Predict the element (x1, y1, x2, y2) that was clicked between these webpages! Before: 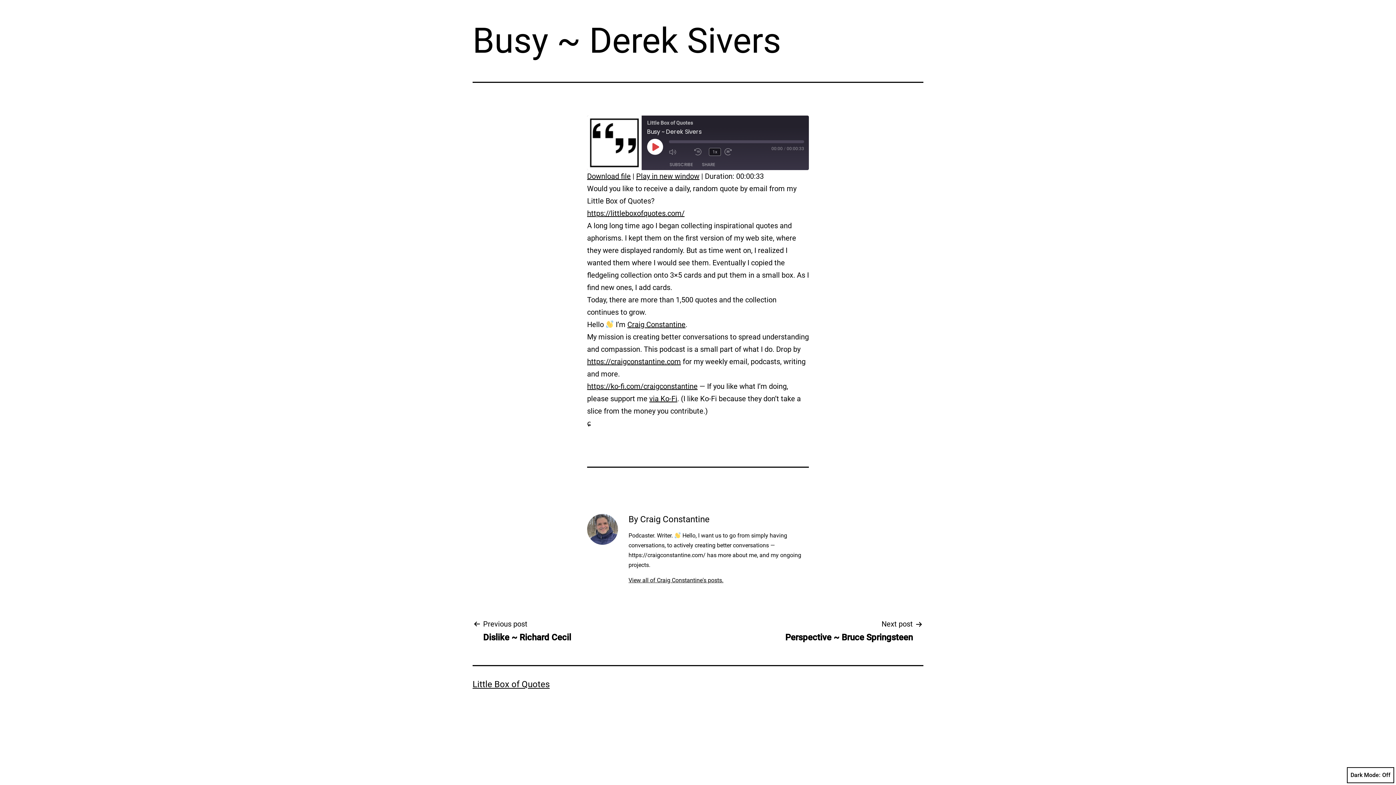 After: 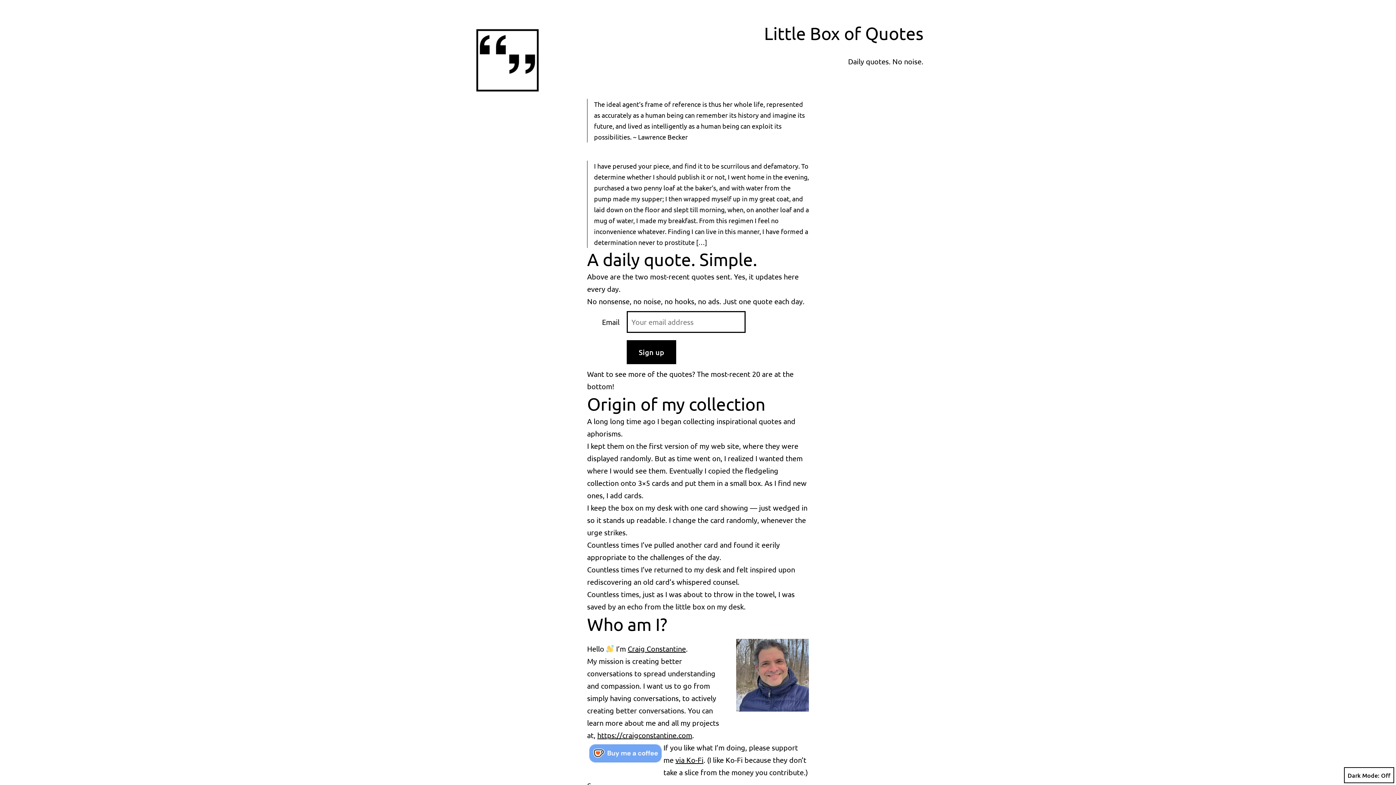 Action: label: Little Box of Quotes bbox: (472, 679, 549, 689)